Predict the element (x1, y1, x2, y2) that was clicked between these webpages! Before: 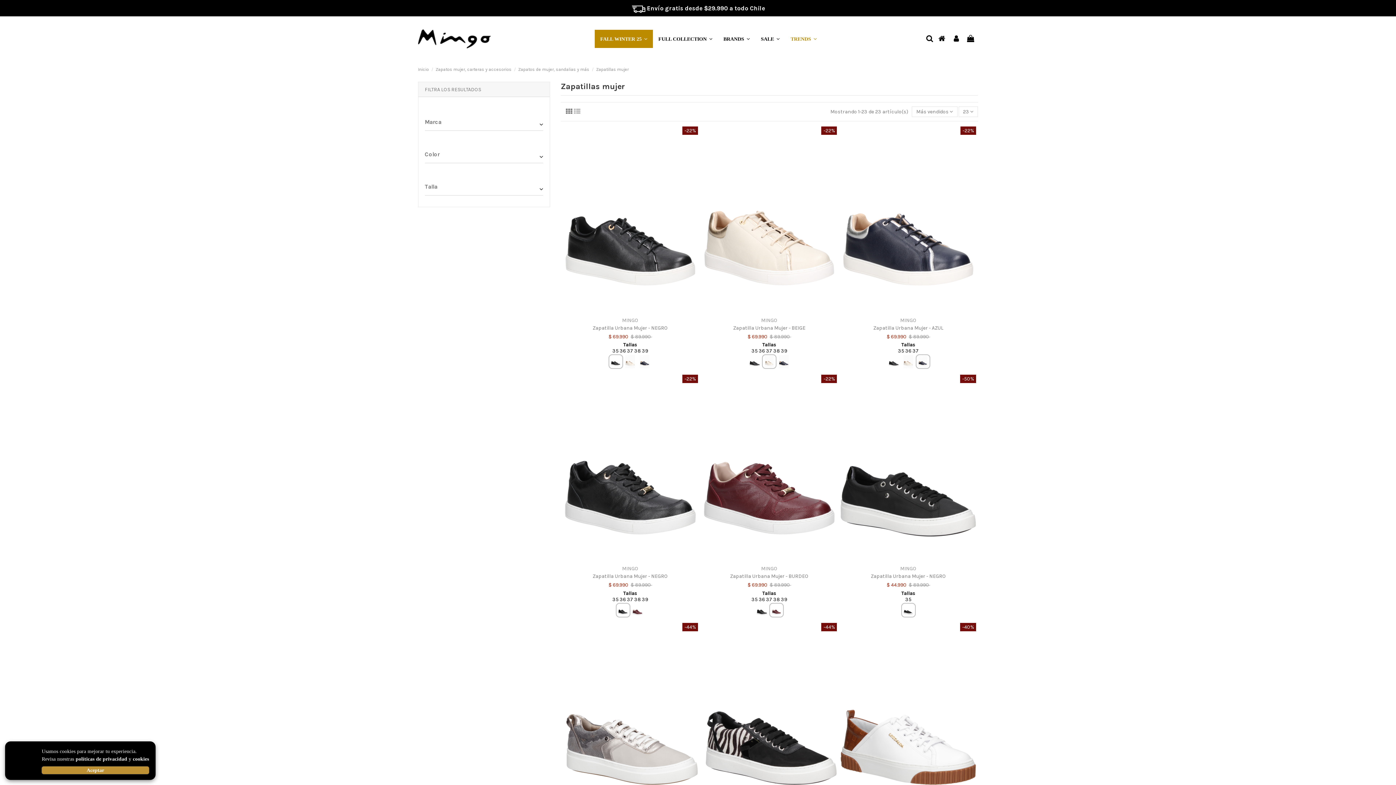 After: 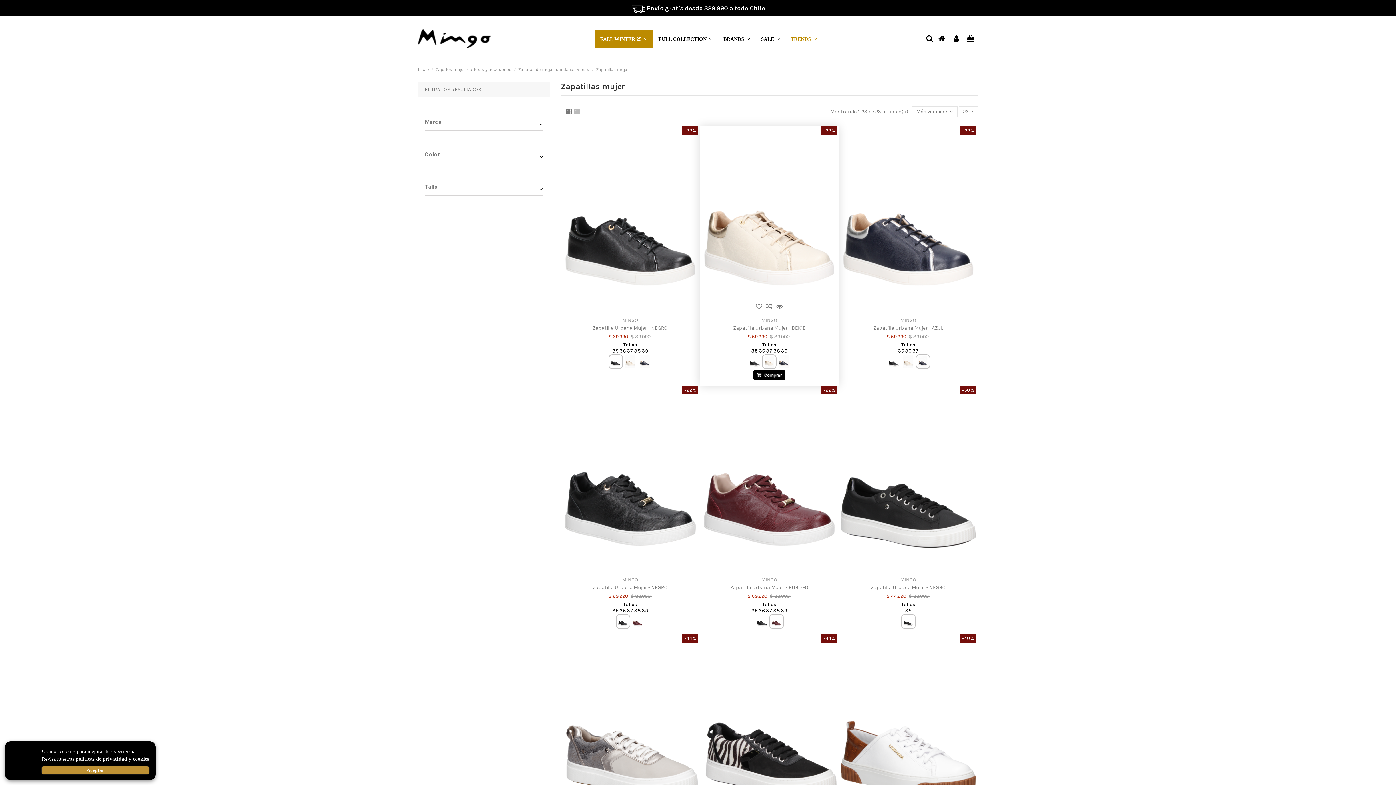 Action: bbox: (751, 348, 758, 354) label: 35 